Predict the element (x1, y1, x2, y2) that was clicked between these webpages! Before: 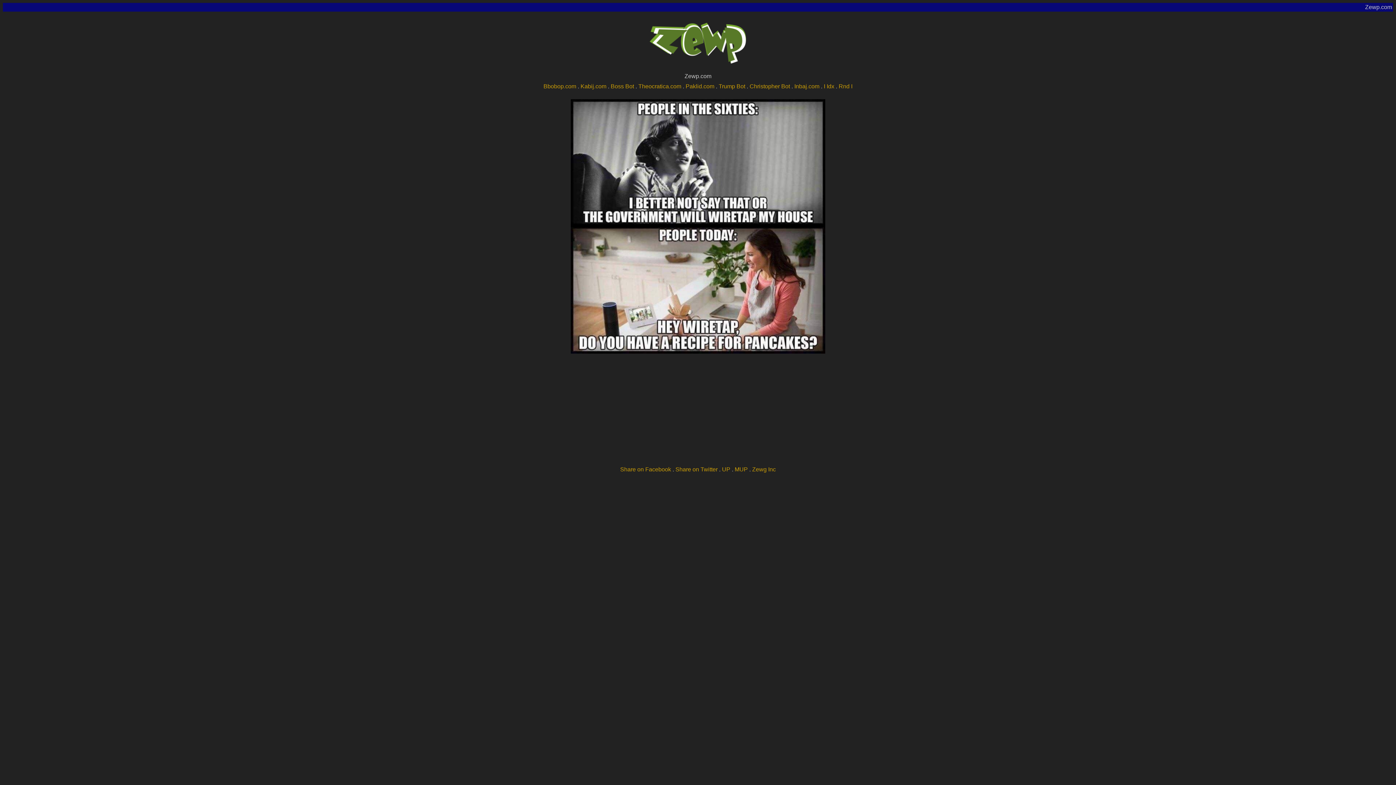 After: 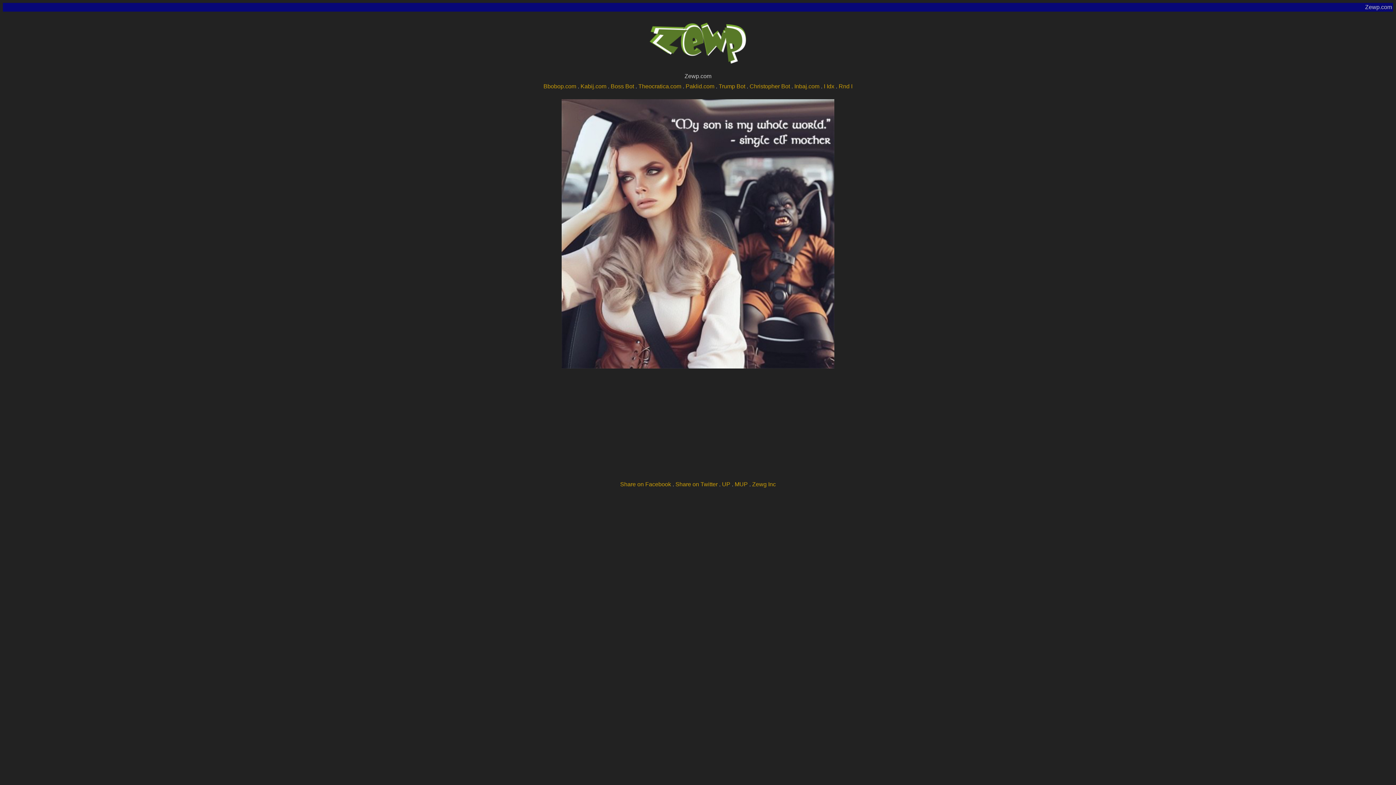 Action: bbox: (838, 83, 852, 89) label: Rnd I